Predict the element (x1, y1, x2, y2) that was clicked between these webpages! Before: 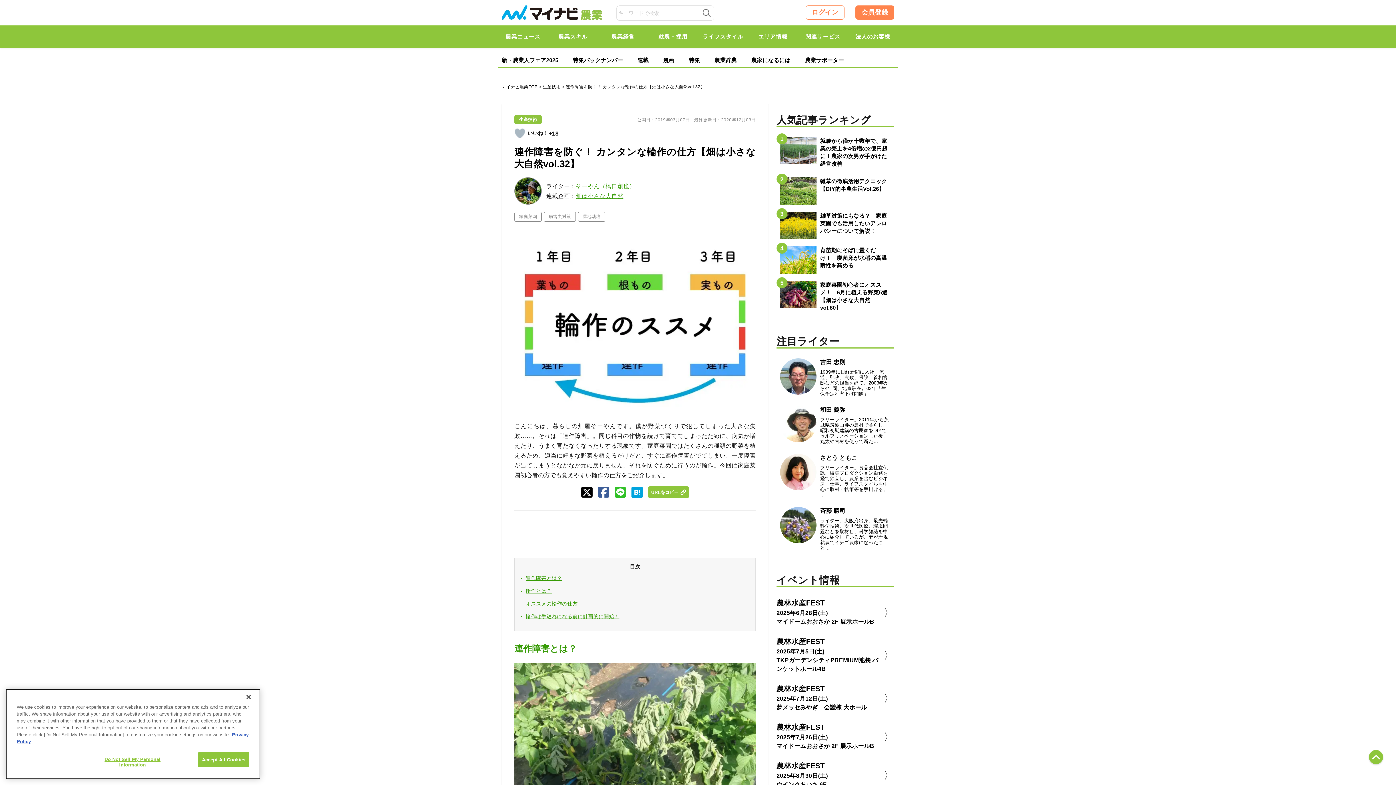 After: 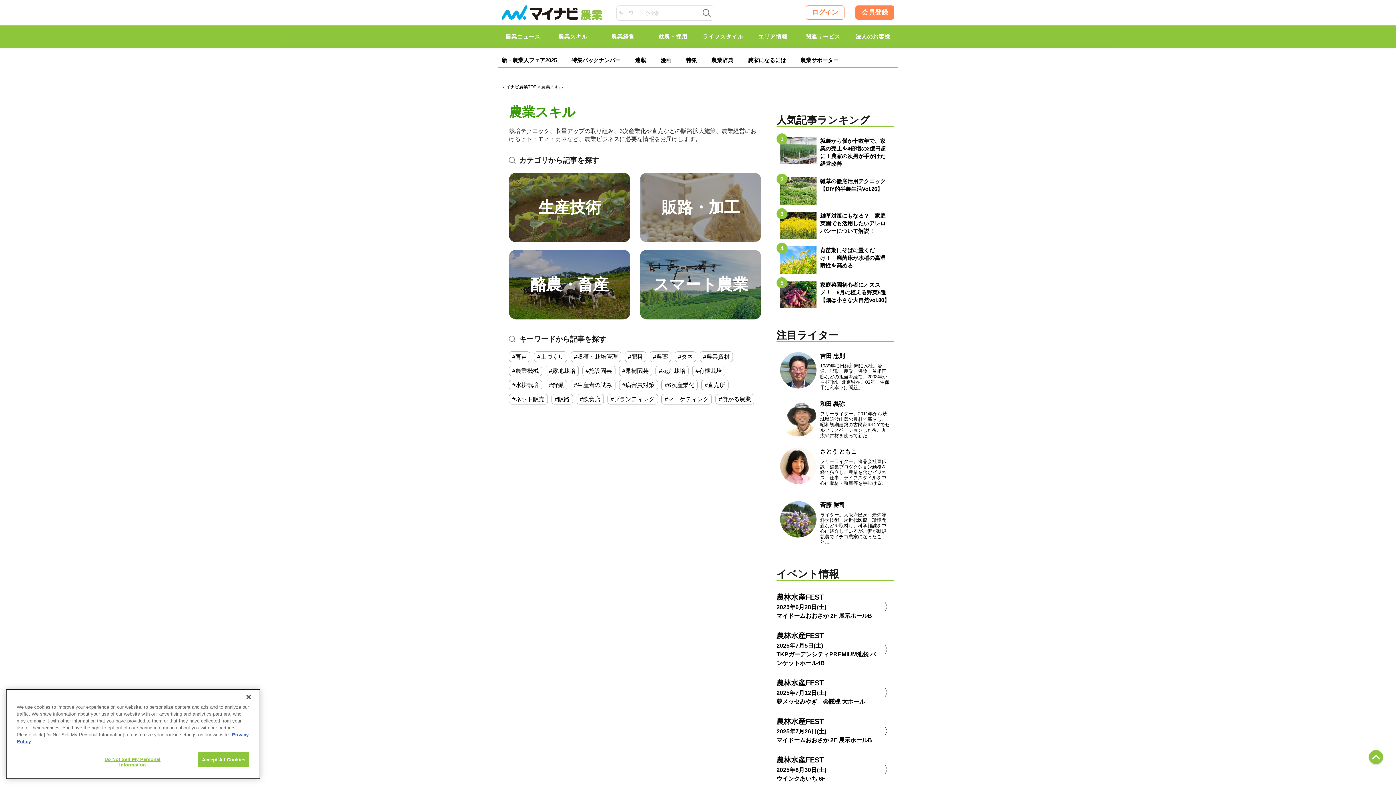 Action: label: 農業スキル bbox: (548, 25, 598, 48)